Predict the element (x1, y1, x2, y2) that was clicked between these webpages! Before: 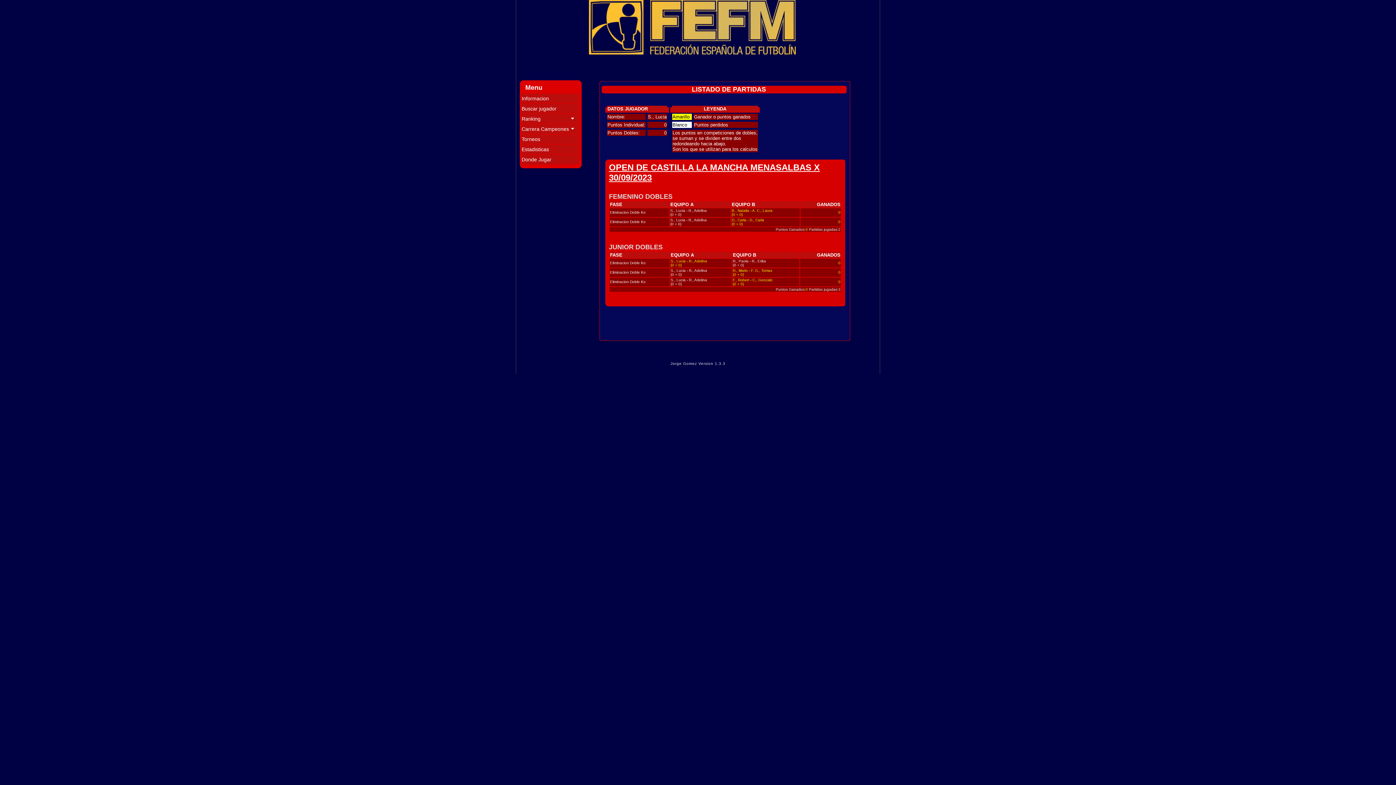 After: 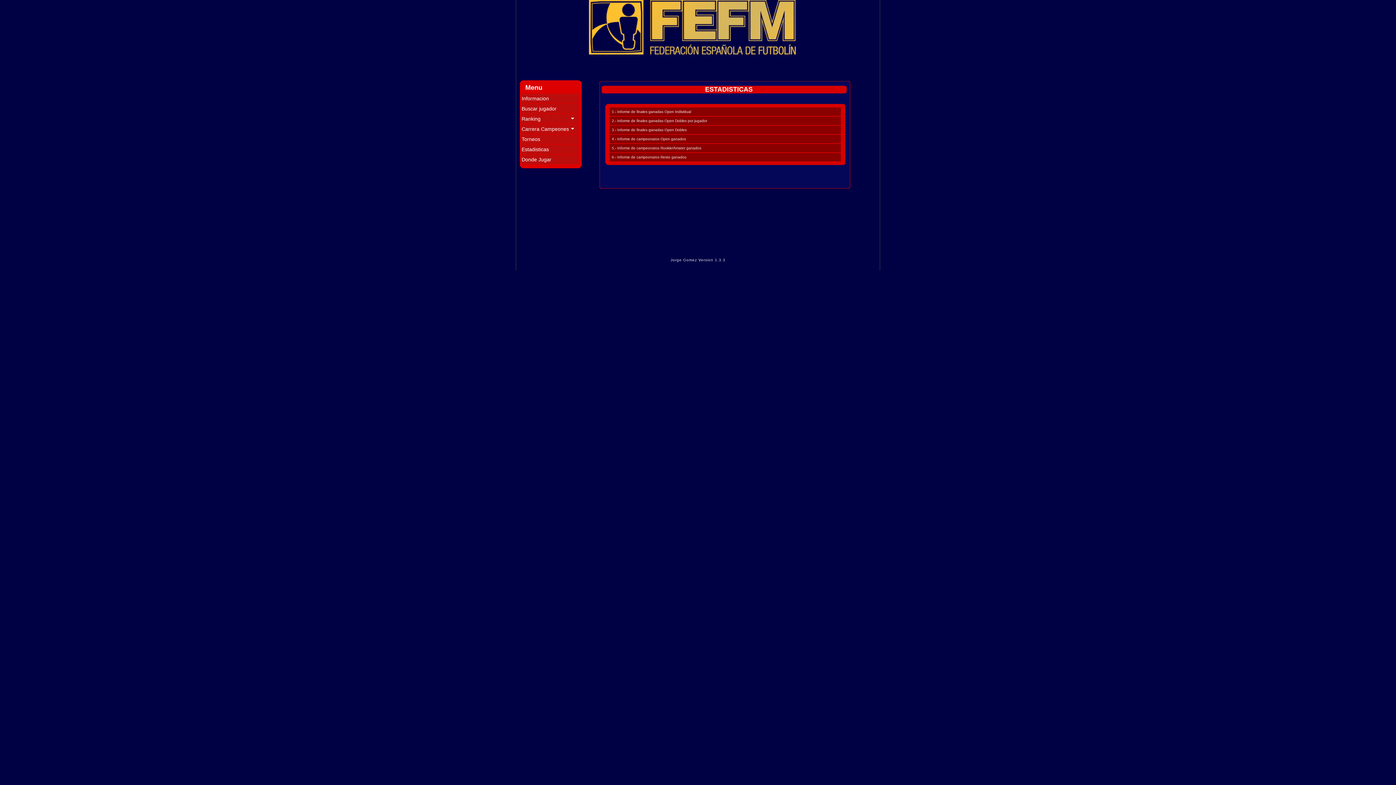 Action: label: Estadisticas bbox: (521, 144, 578, 154)